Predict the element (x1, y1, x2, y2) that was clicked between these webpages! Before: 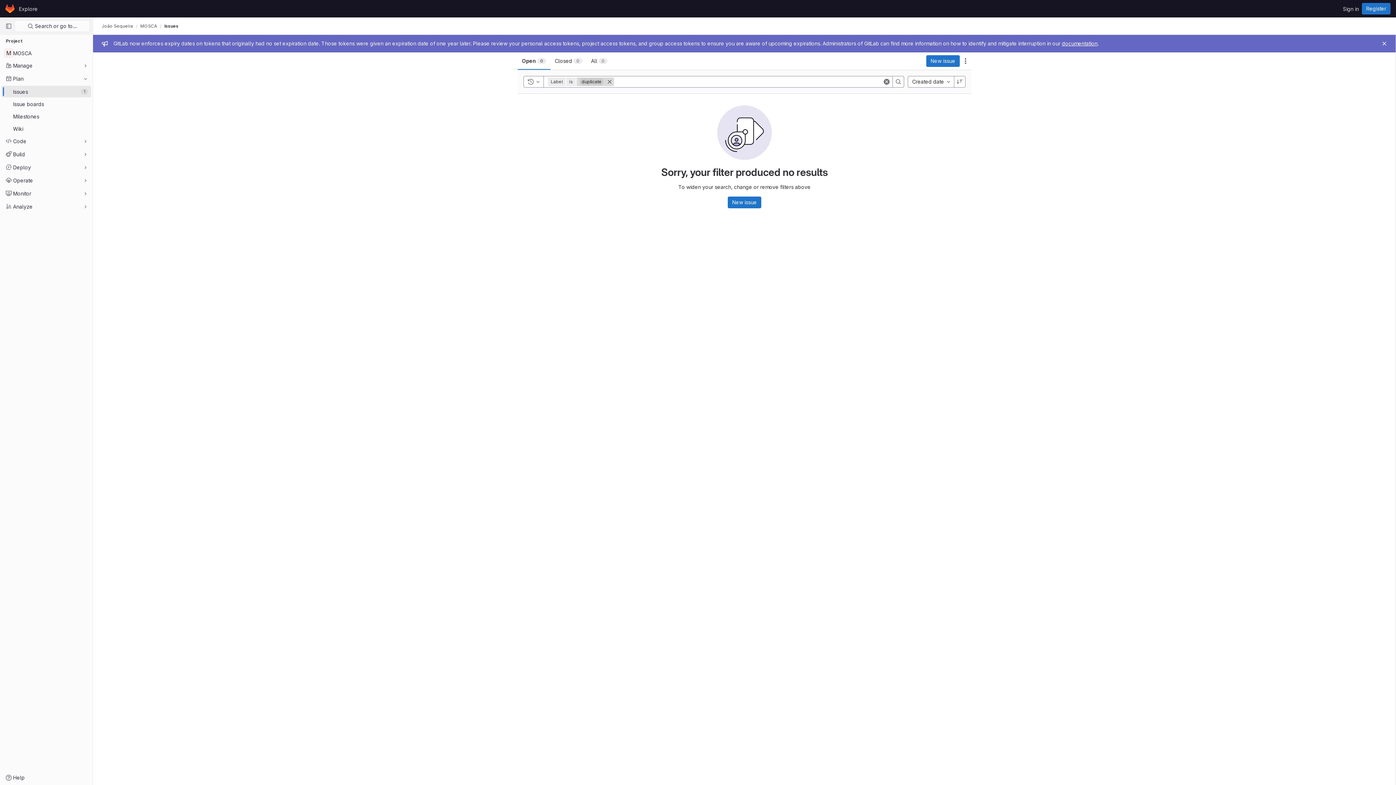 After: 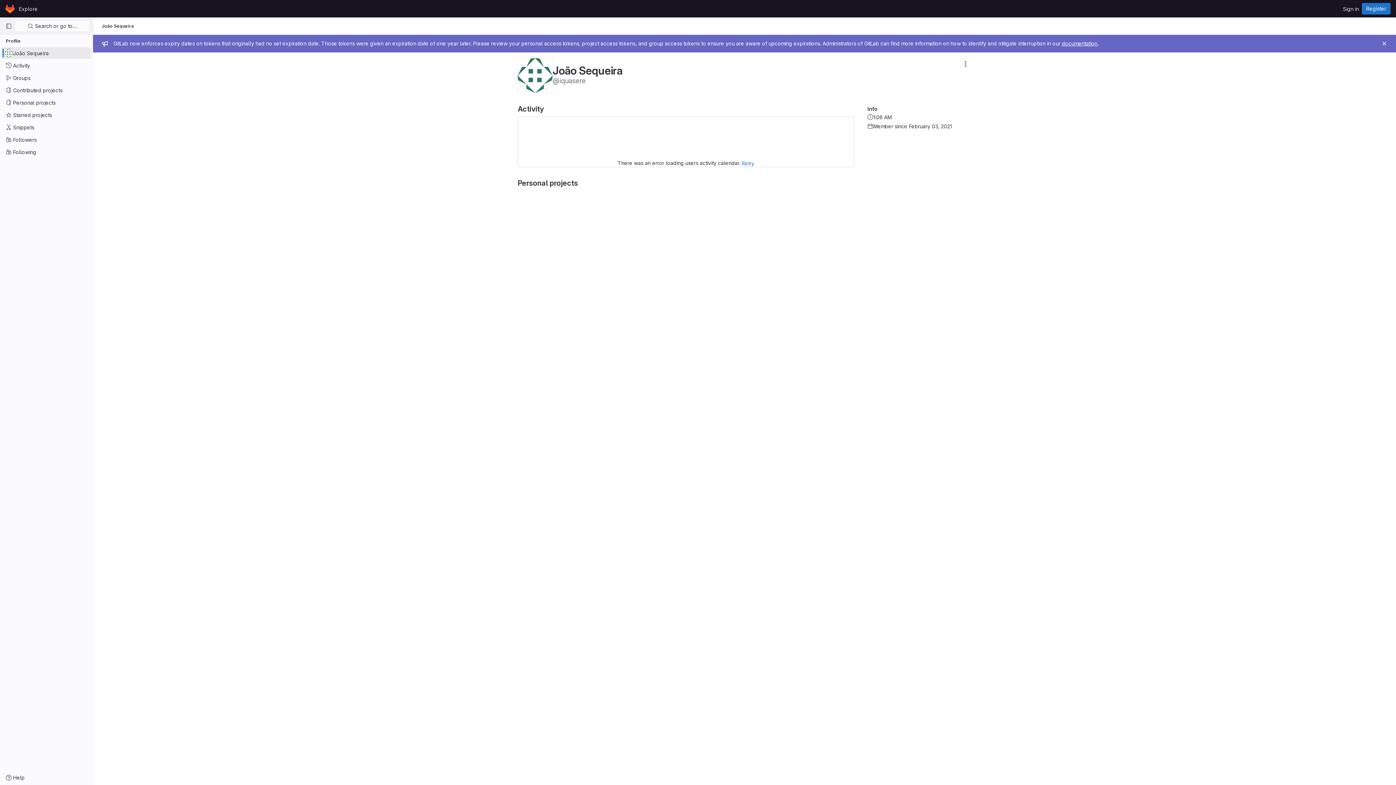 Action: bbox: (101, 23, 133, 29) label: João Sequeira